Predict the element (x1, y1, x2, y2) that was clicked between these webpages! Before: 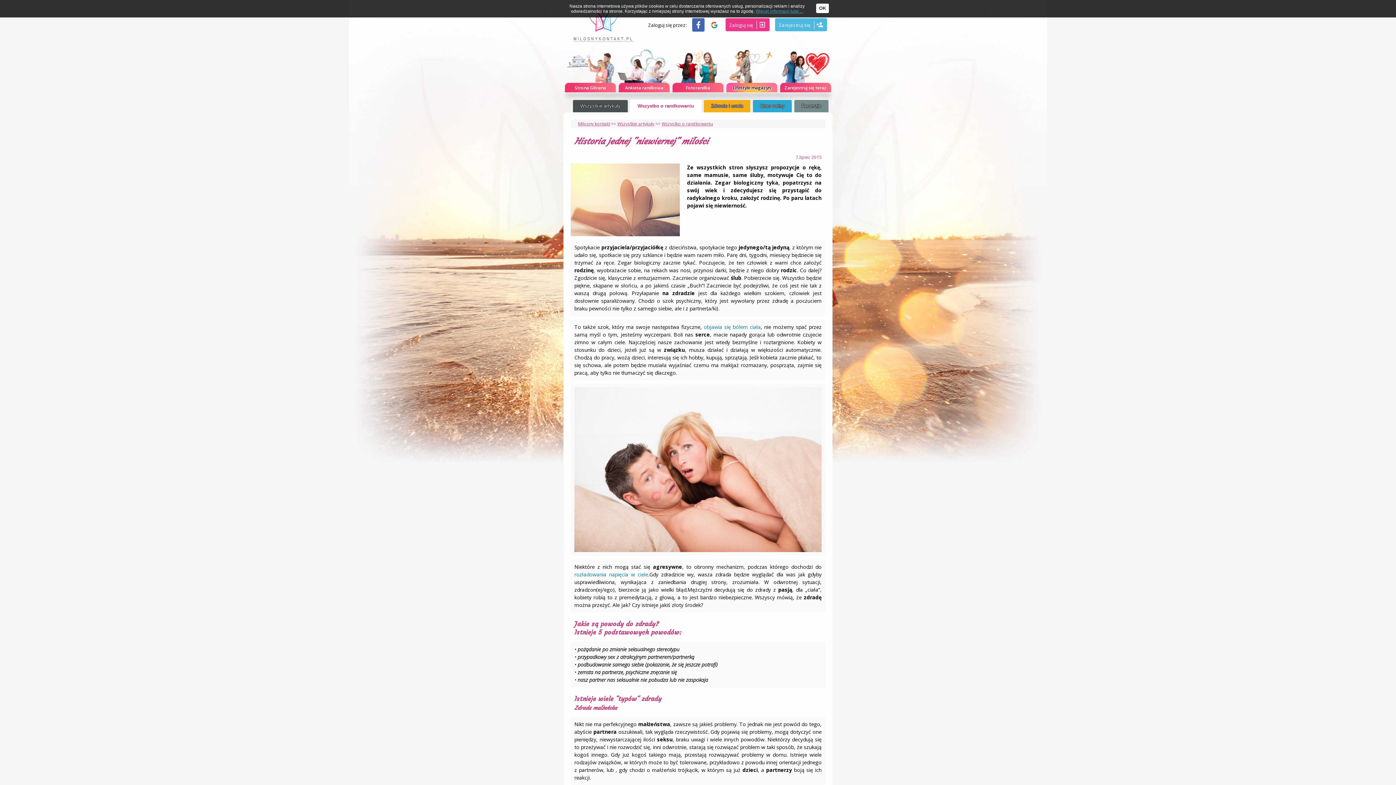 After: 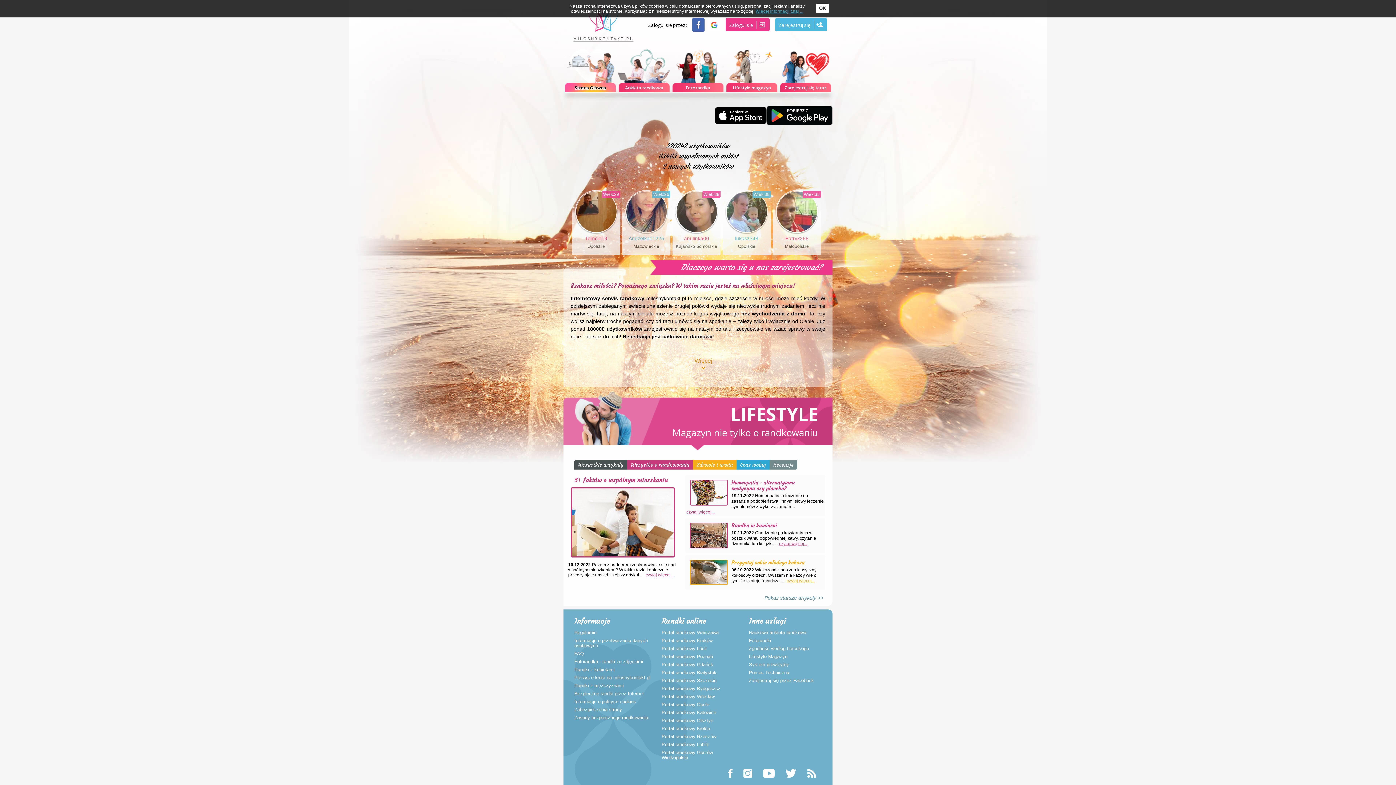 Action: bbox: (563, 0, 643, 41) label:  MILOSNYKONTAKT.PL